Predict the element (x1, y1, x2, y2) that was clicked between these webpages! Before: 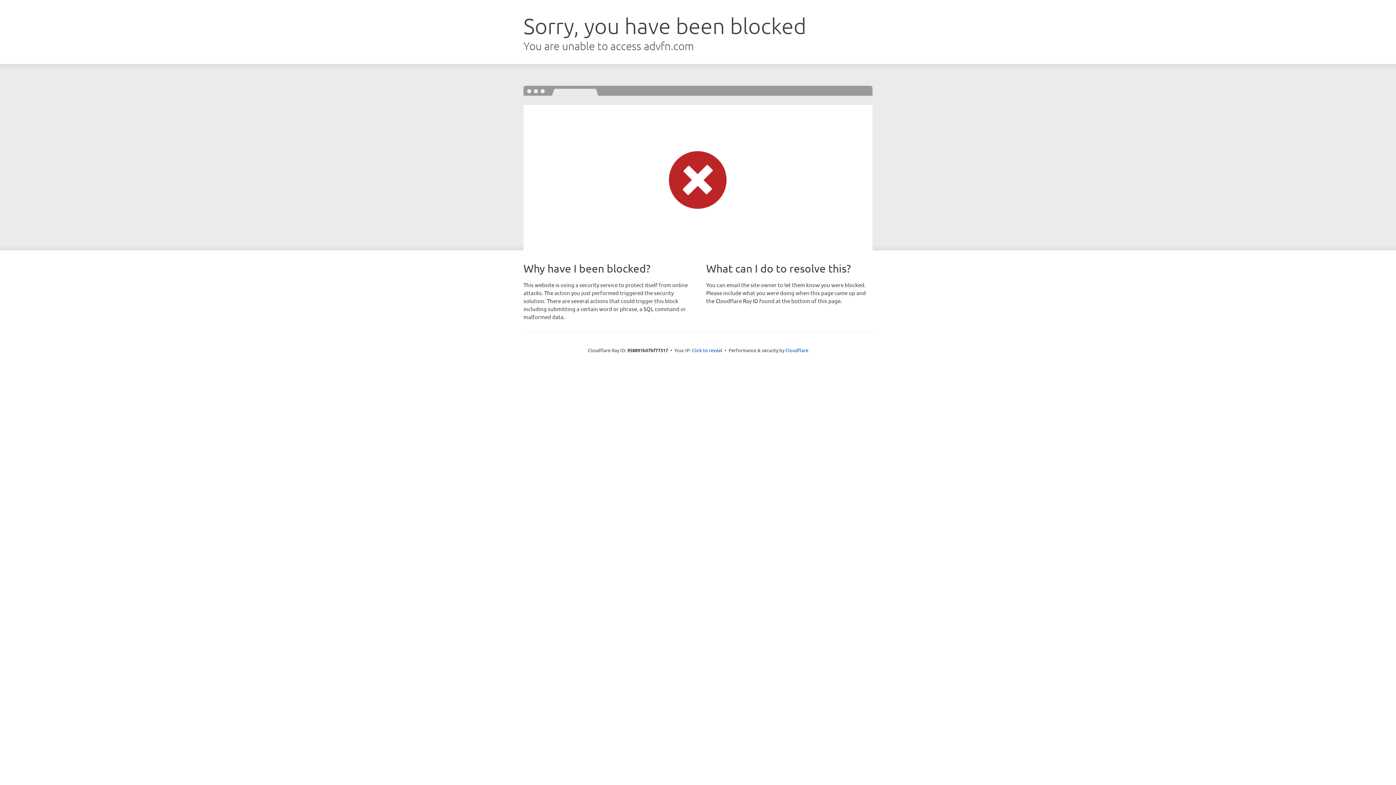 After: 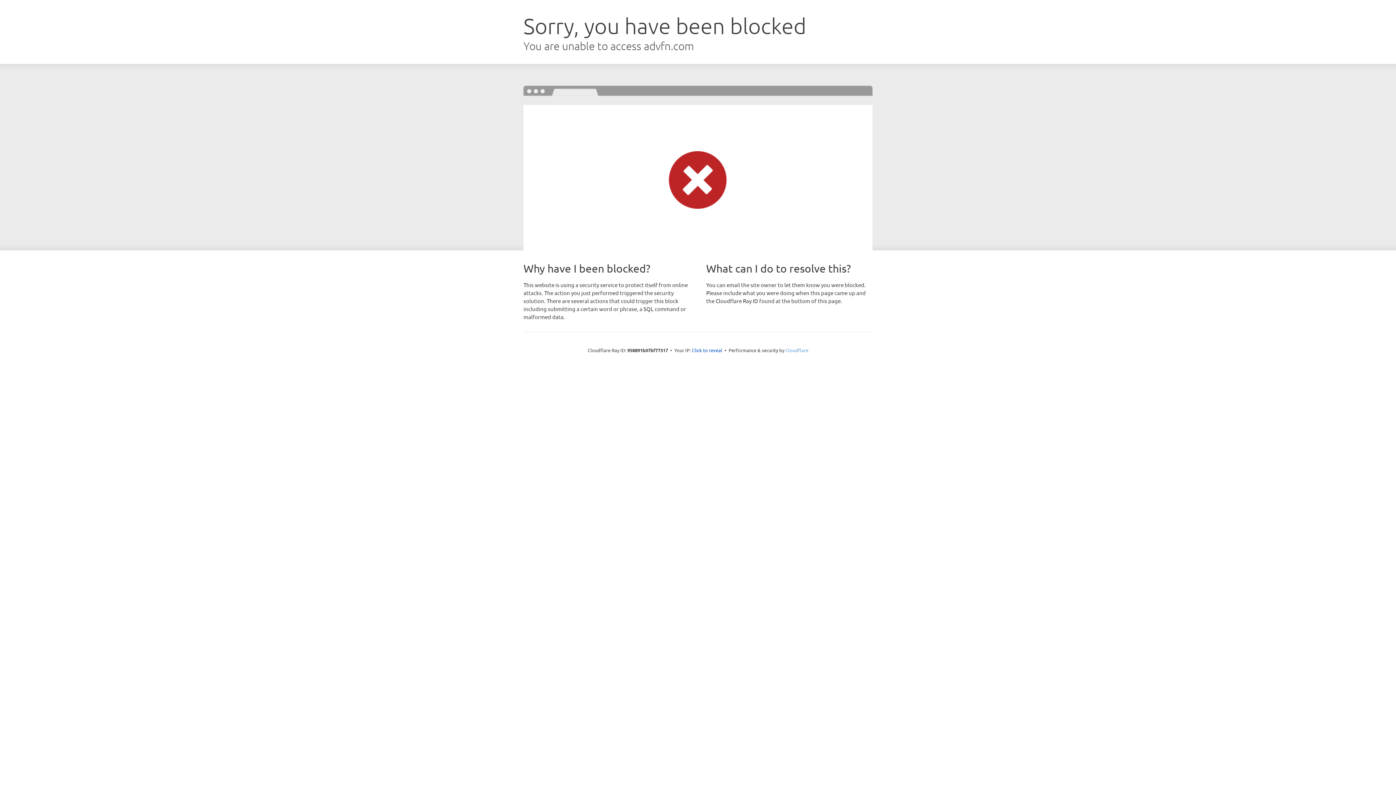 Action: label: Cloudflare bbox: (785, 347, 808, 353)